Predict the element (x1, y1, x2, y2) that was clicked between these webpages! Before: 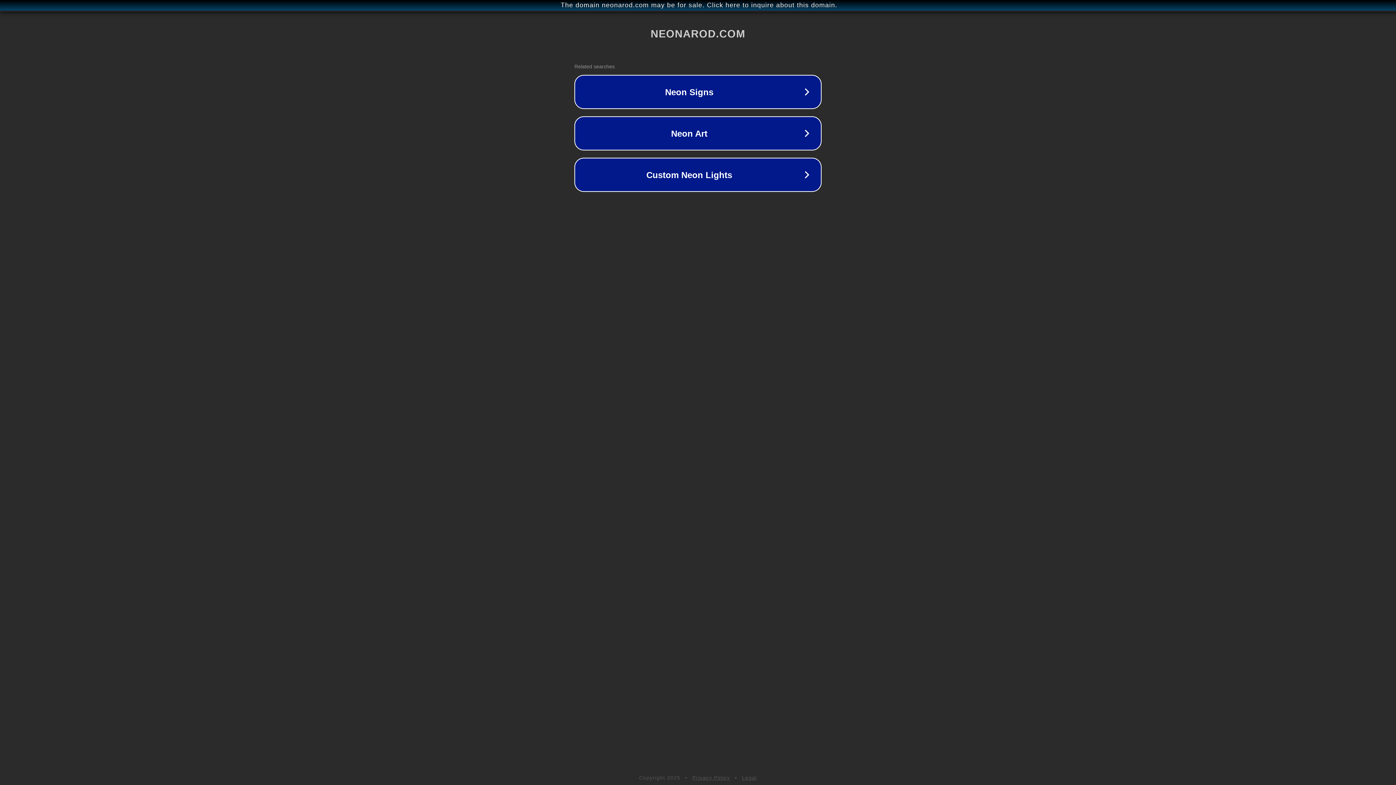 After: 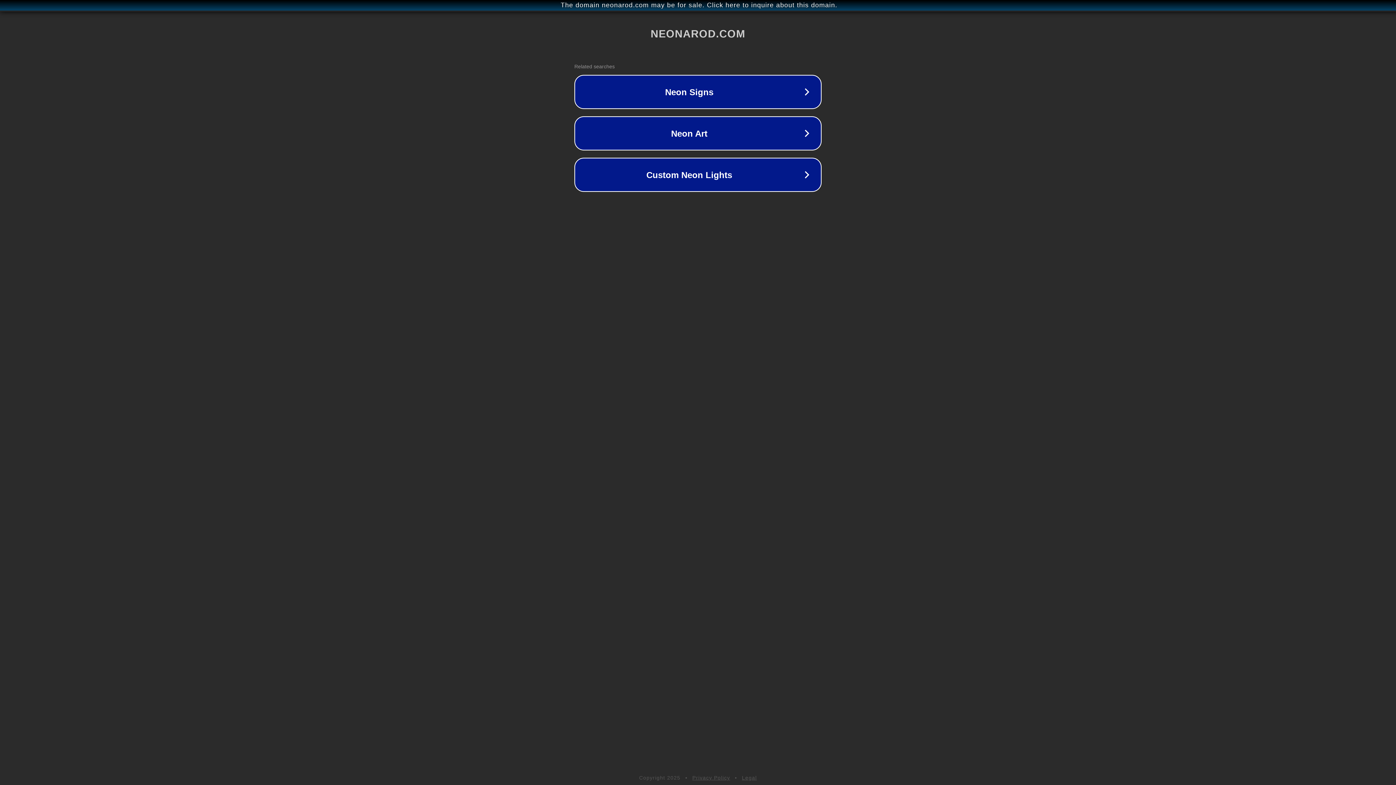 Action: label: Legal bbox: (742, 775, 757, 781)